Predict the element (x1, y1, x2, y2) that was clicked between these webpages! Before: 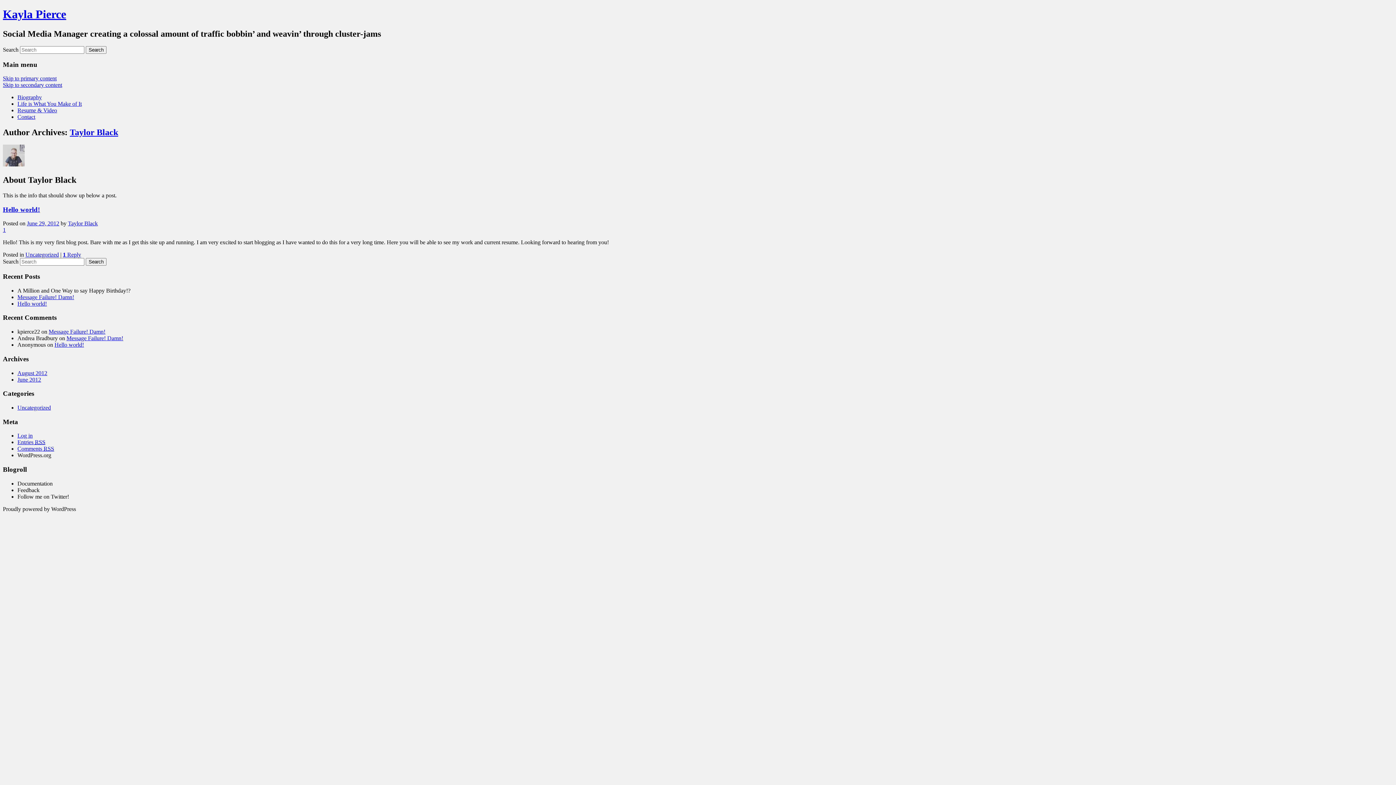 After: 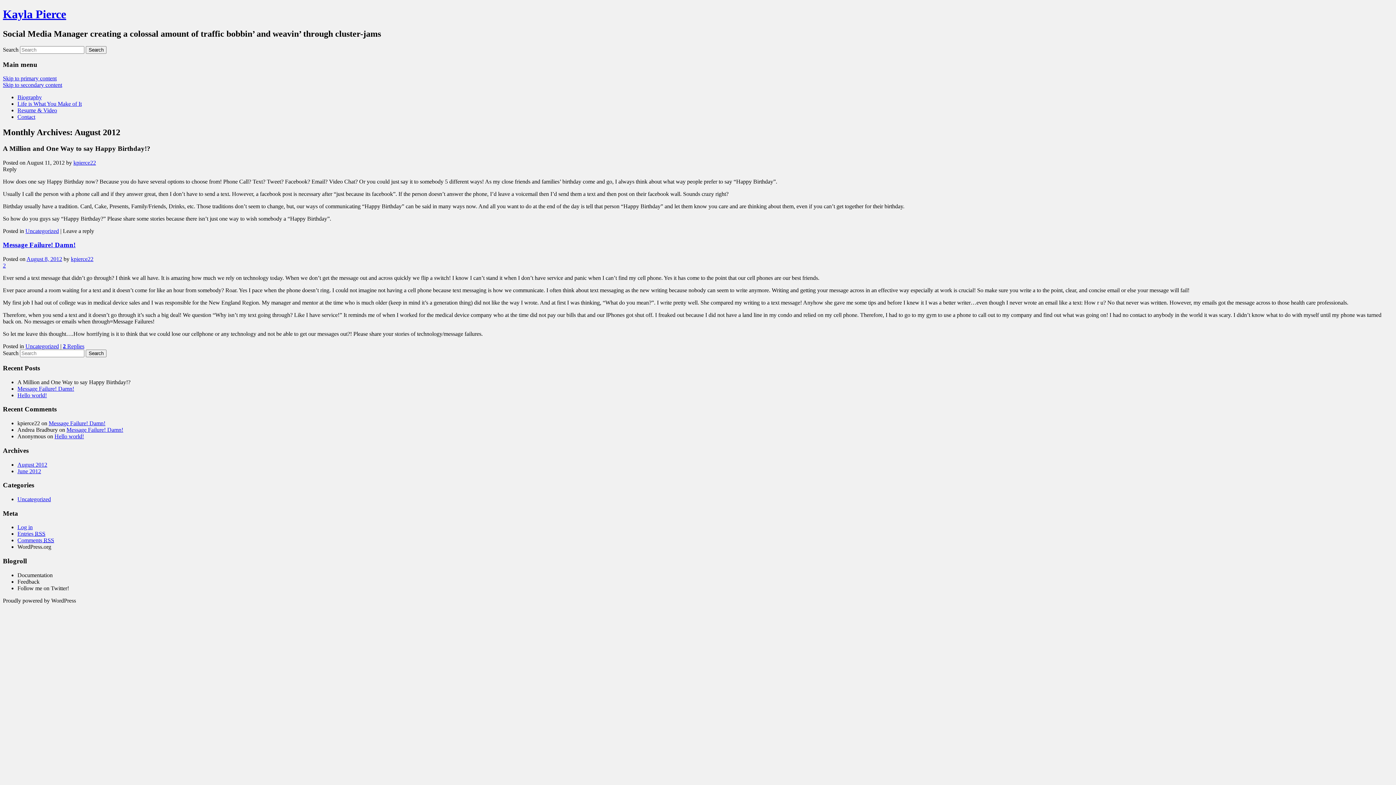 Action: bbox: (17, 370, 47, 376) label: August 2012